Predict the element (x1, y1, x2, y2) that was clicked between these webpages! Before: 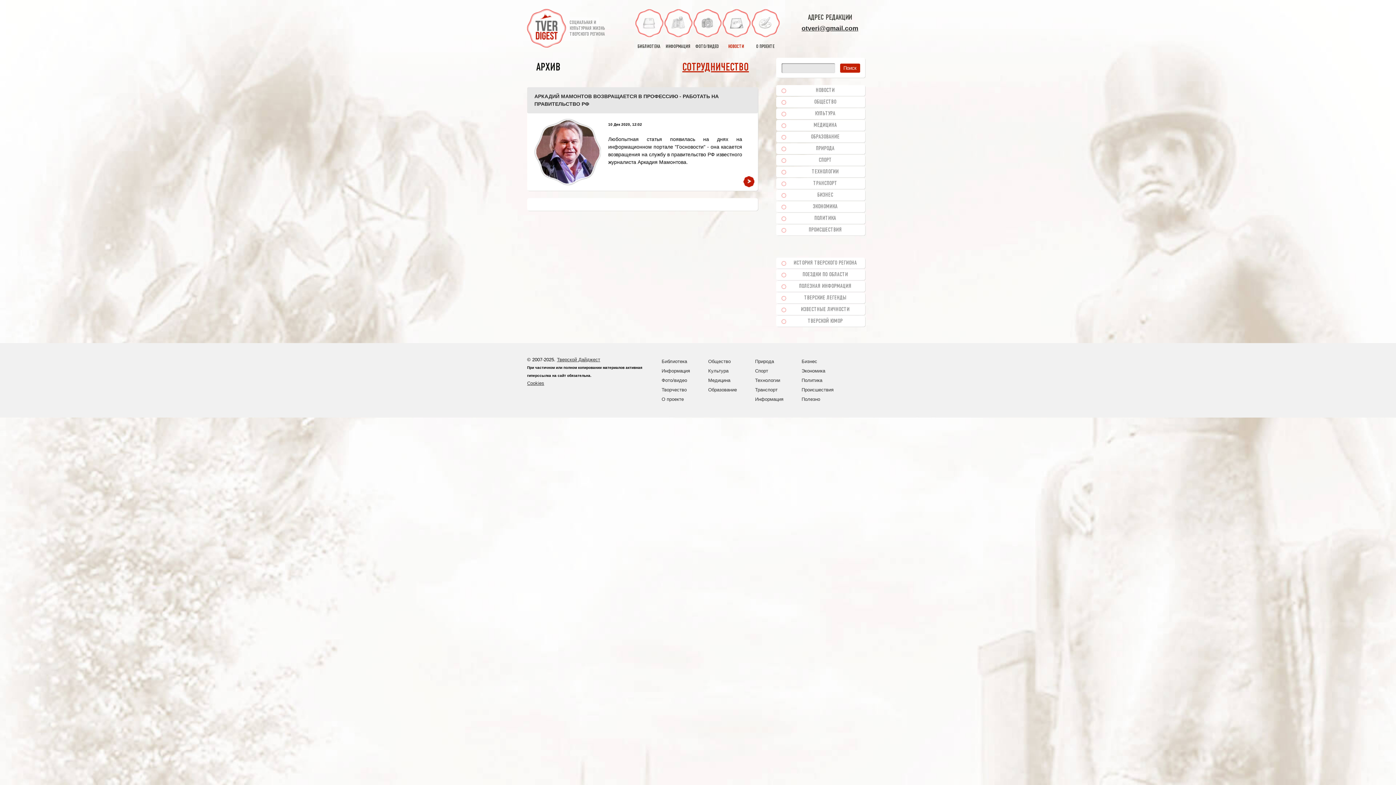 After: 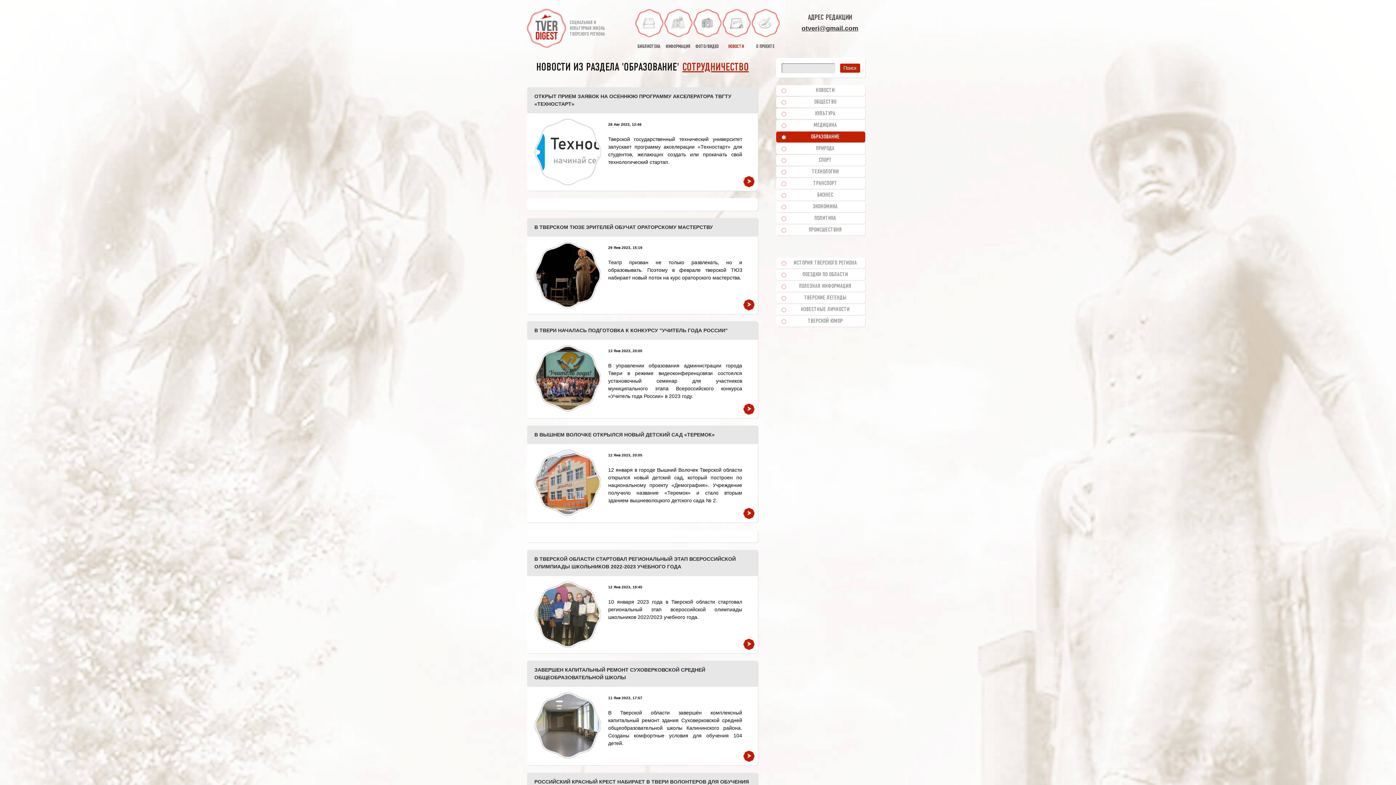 Action: label: ОБРАЗОВАНИЕ bbox: (776, 131, 865, 142)